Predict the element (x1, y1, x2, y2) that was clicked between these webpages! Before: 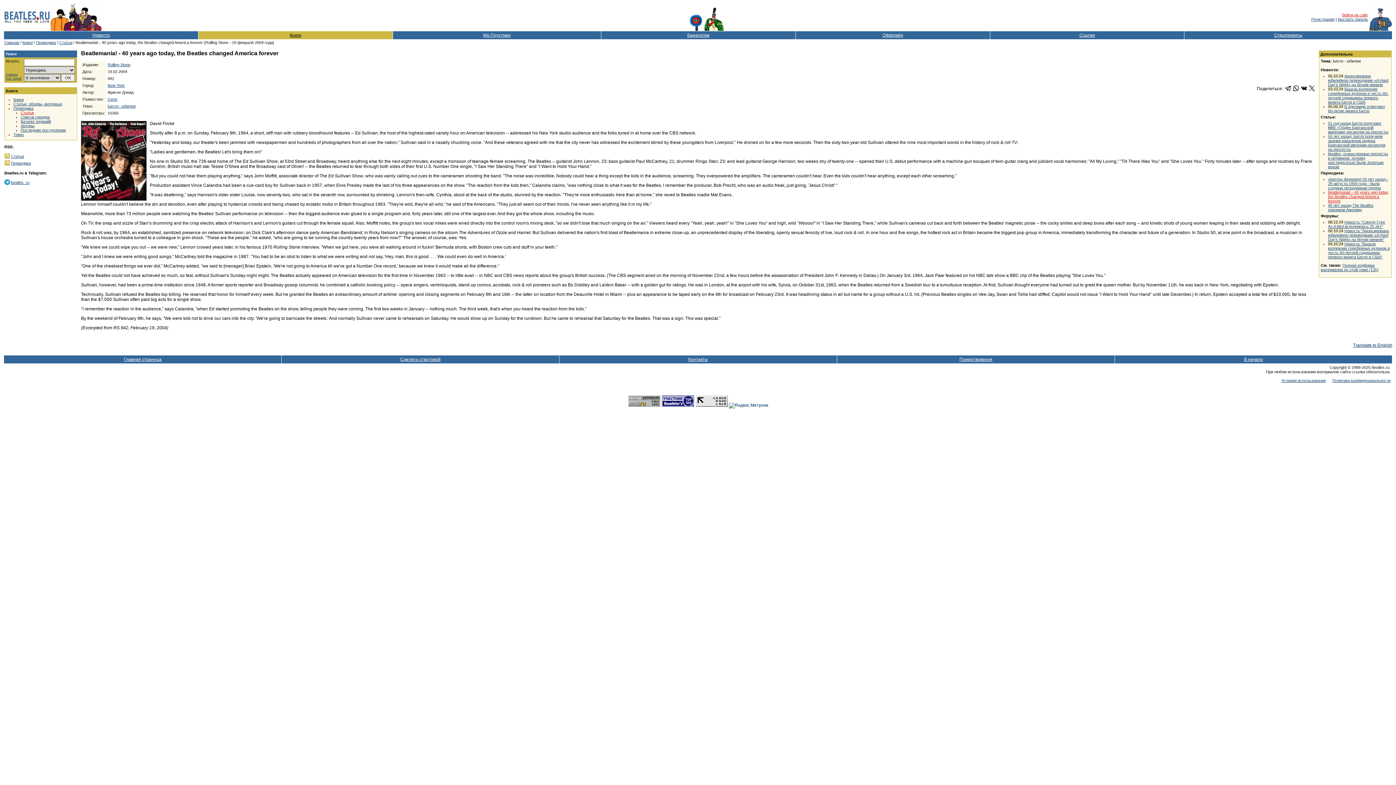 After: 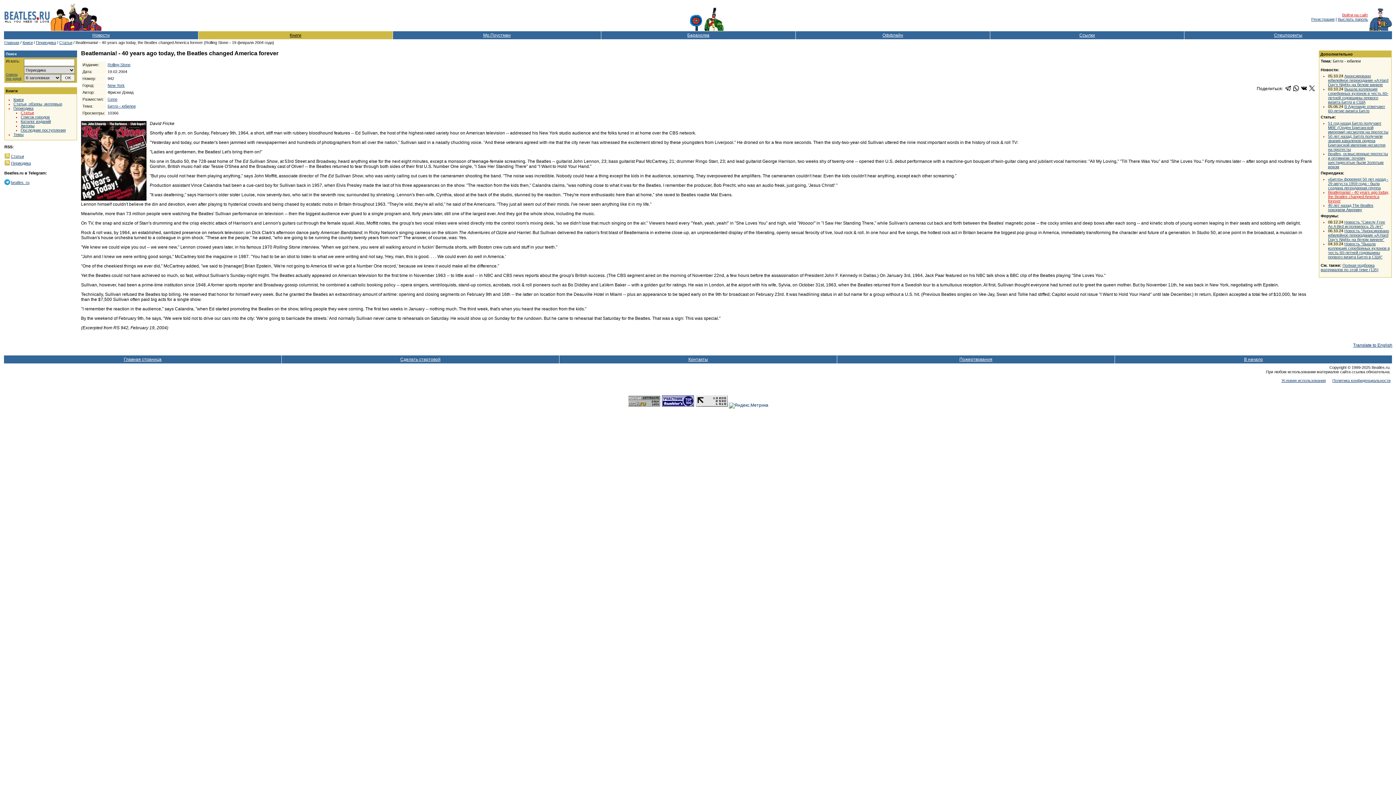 Action: bbox: (1301, 87, 1307, 92)